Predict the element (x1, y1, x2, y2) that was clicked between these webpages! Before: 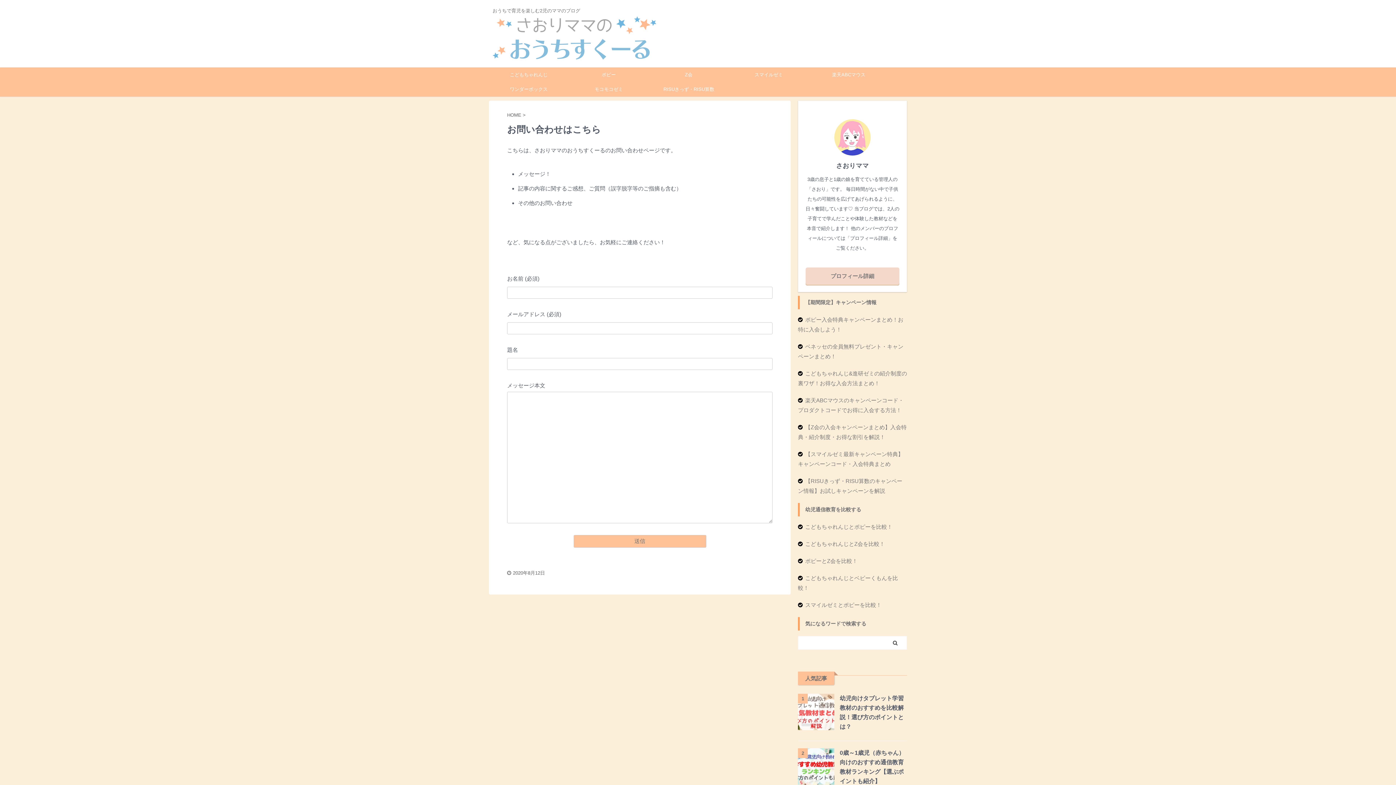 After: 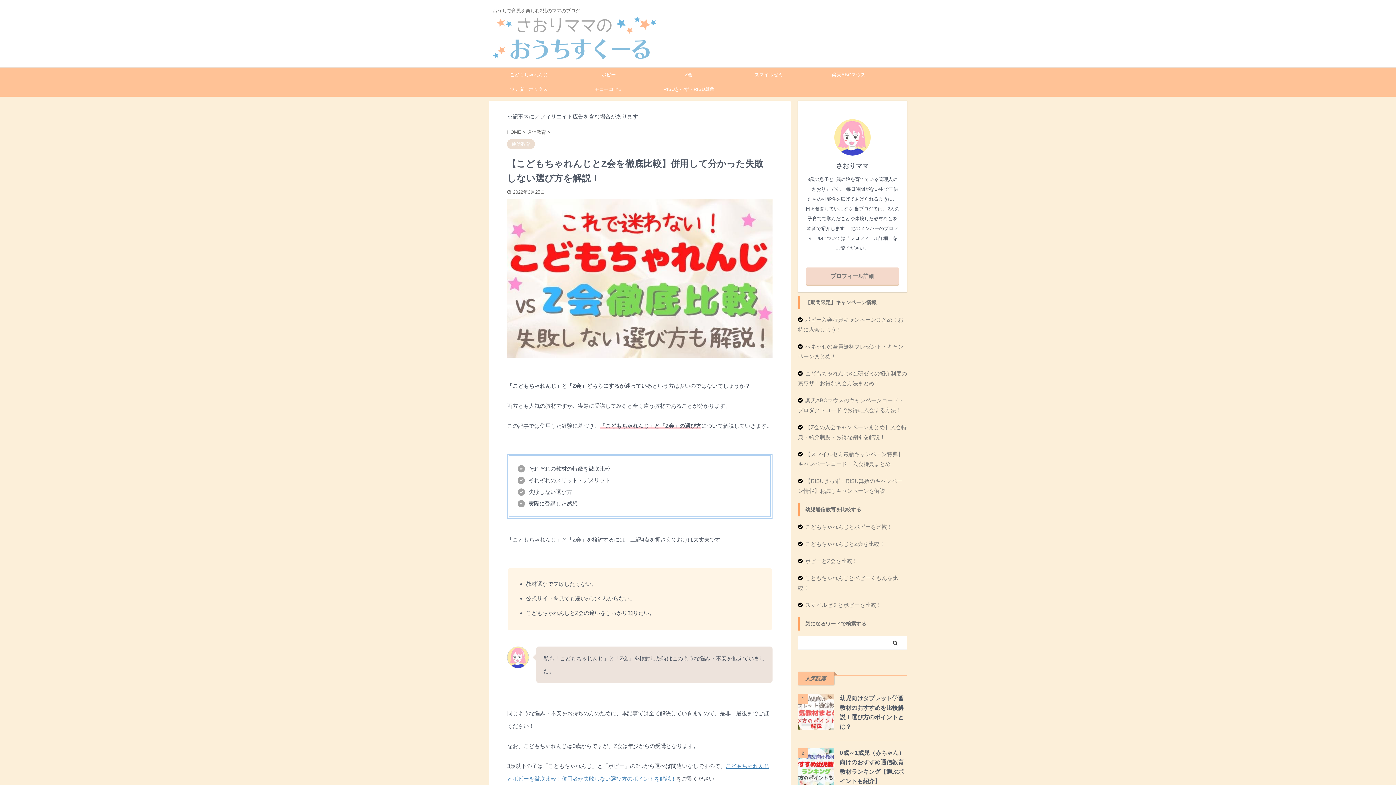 Action: label: こどもちゃれんじとZ会を比較！ bbox: (805, 540, 885, 547)